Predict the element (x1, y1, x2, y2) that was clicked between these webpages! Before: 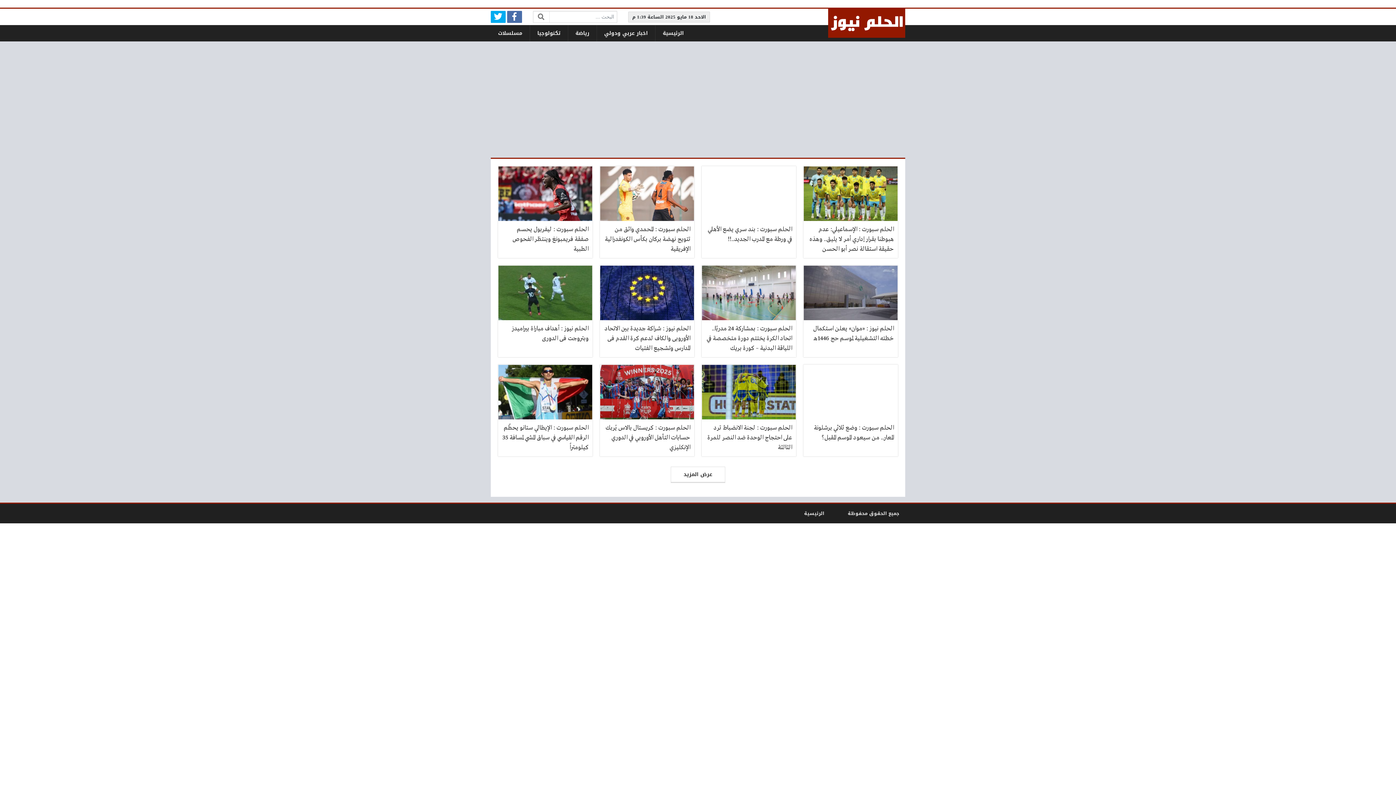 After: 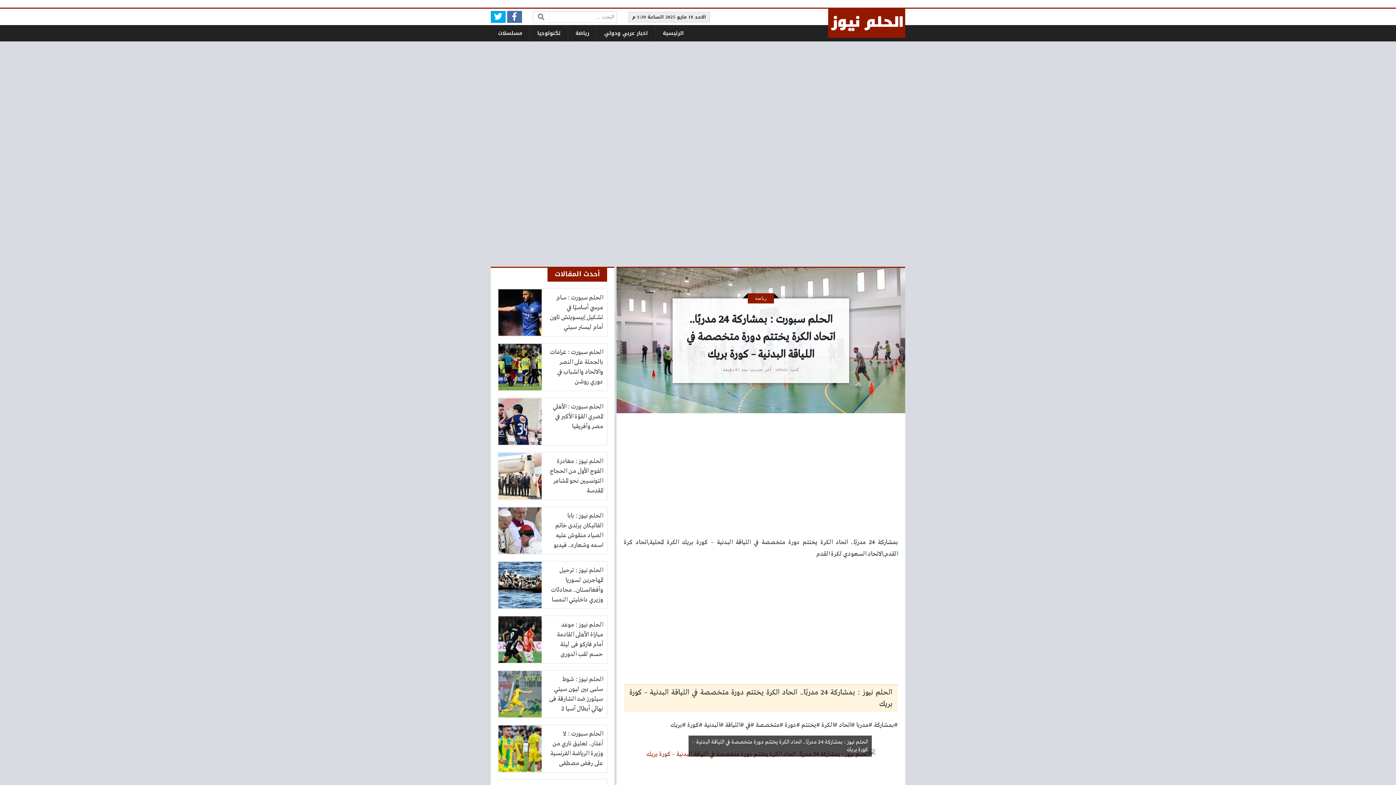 Action: bbox: (701, 265, 796, 357) label: الحلم سبورت : بمشاركة 24 مدربًا.. اتحاد الكرة يختتم دورة متخصصة في اللياقة البدنية – كورة بريك